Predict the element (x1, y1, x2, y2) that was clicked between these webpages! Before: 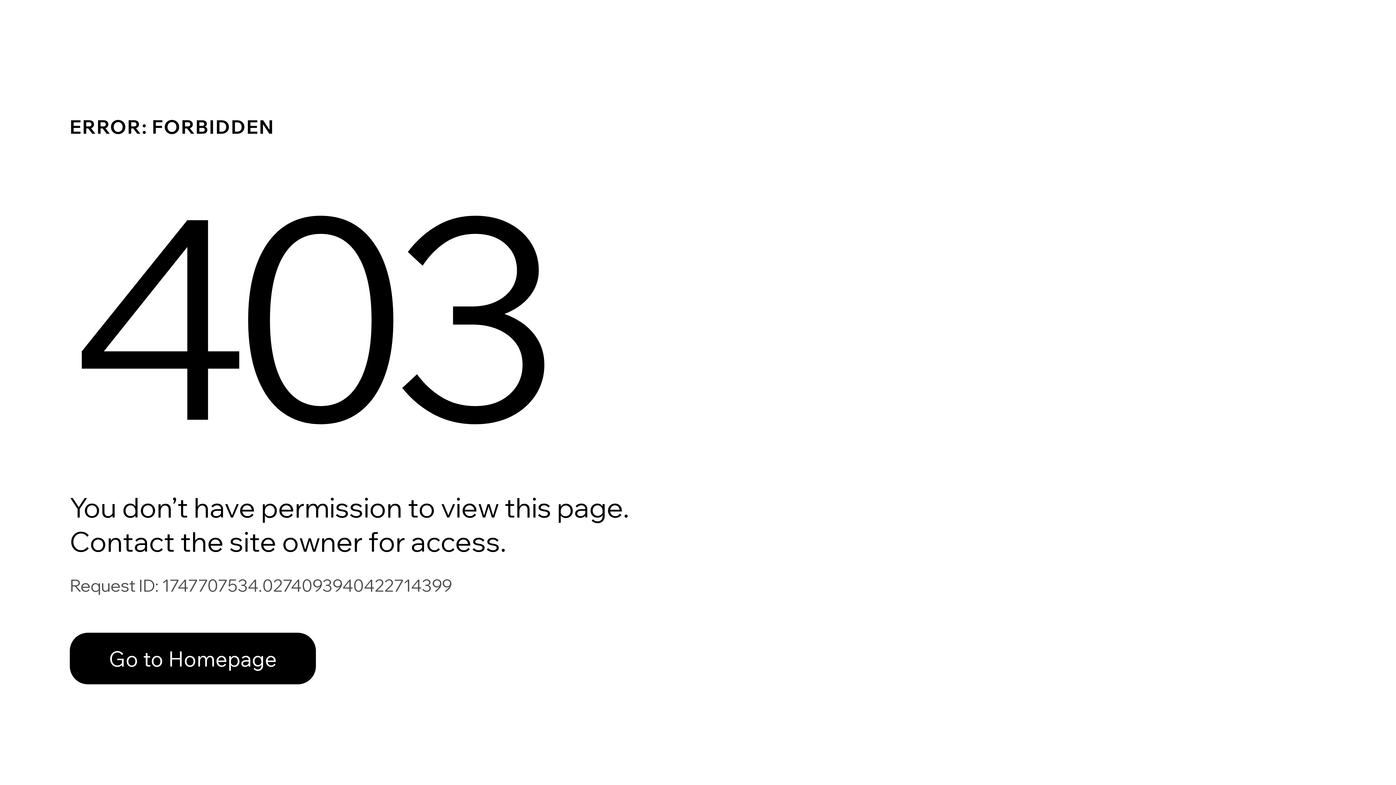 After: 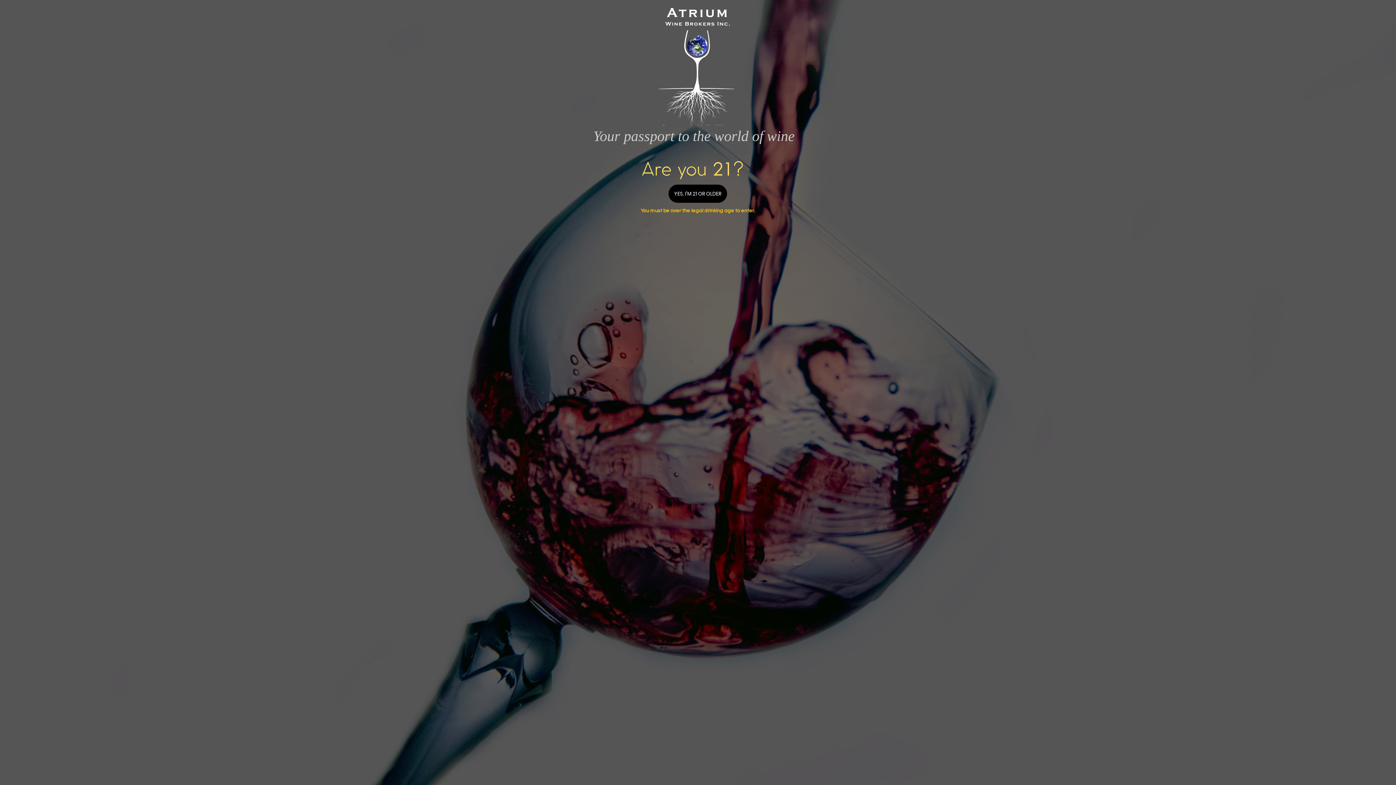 Action: bbox: (69, 617, 768, 694) label: Go to Homepage